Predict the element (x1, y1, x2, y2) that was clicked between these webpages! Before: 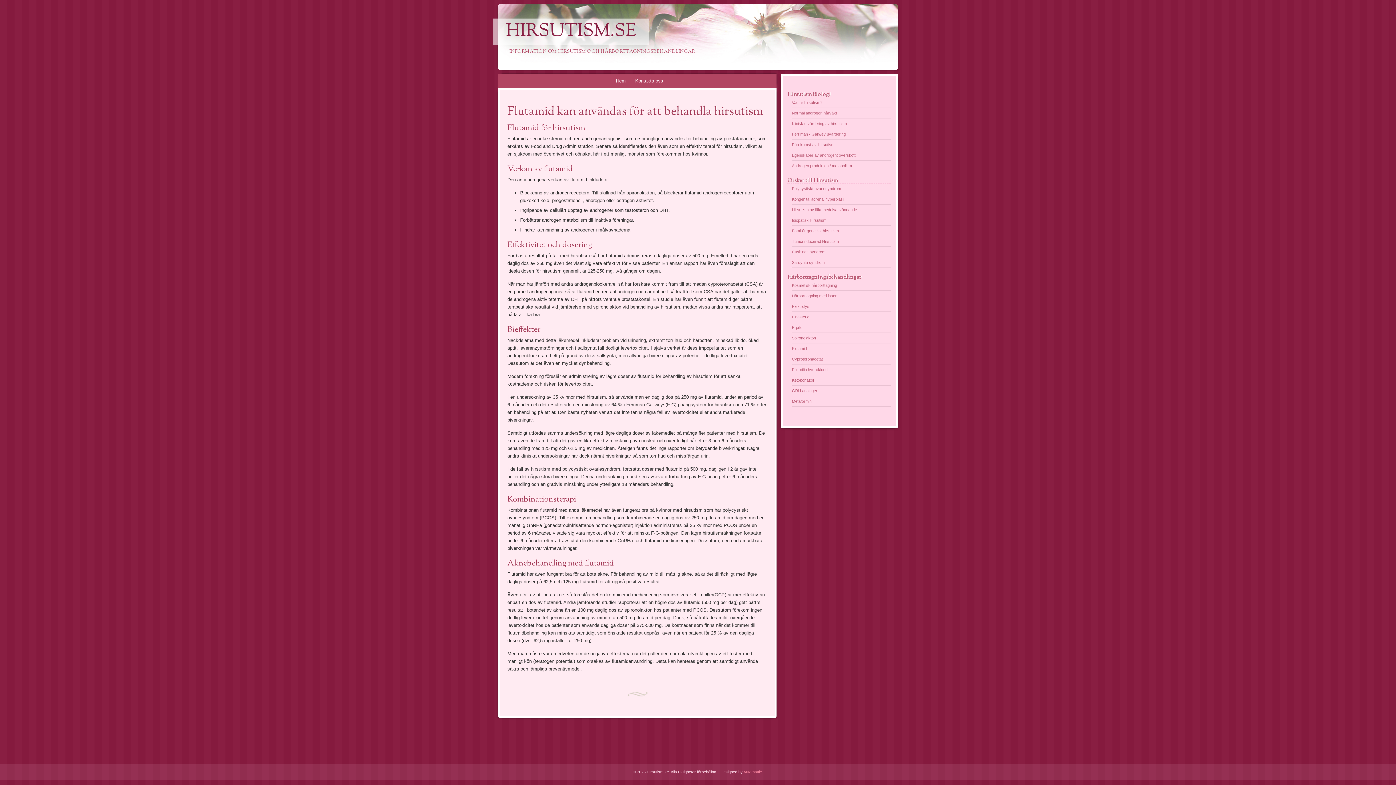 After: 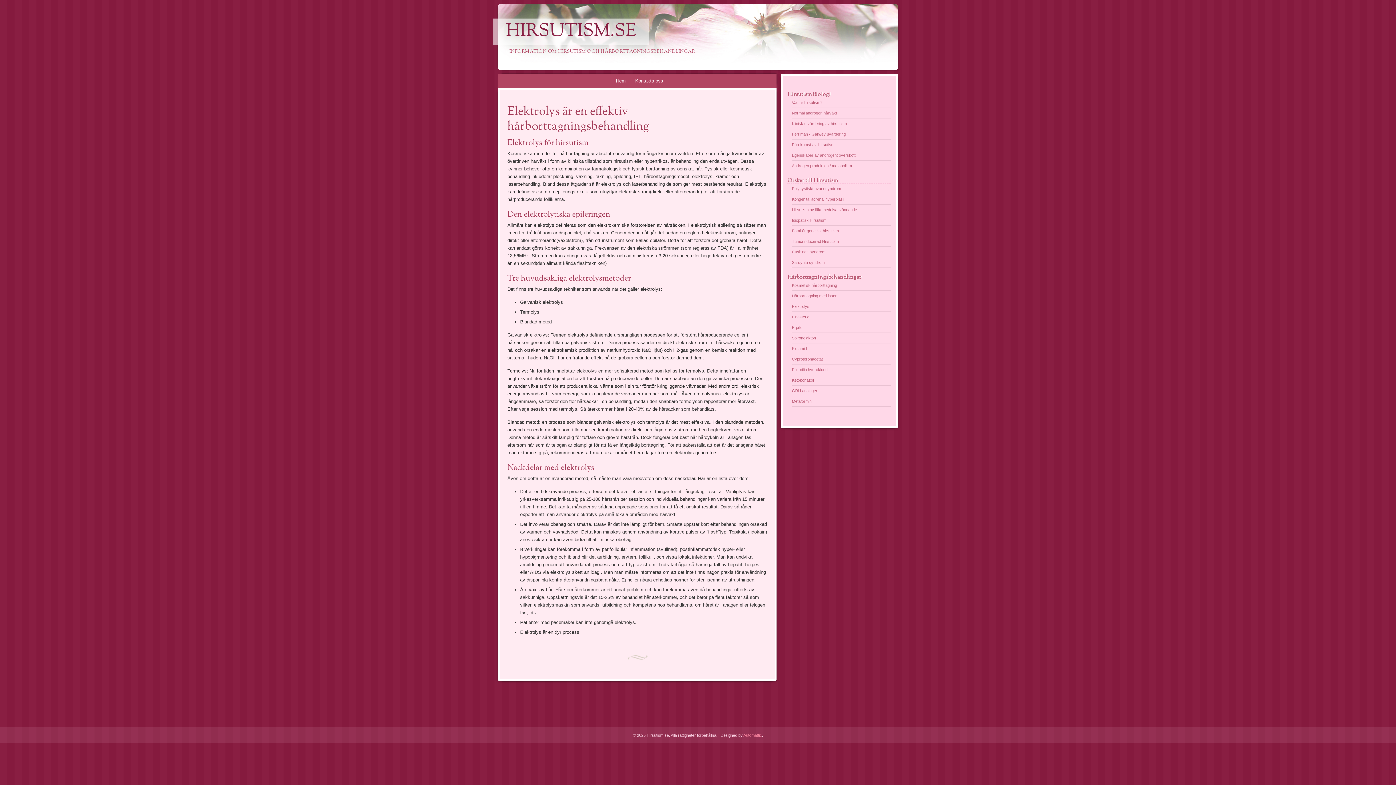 Action: bbox: (792, 304, 809, 308) label: Elektrolys